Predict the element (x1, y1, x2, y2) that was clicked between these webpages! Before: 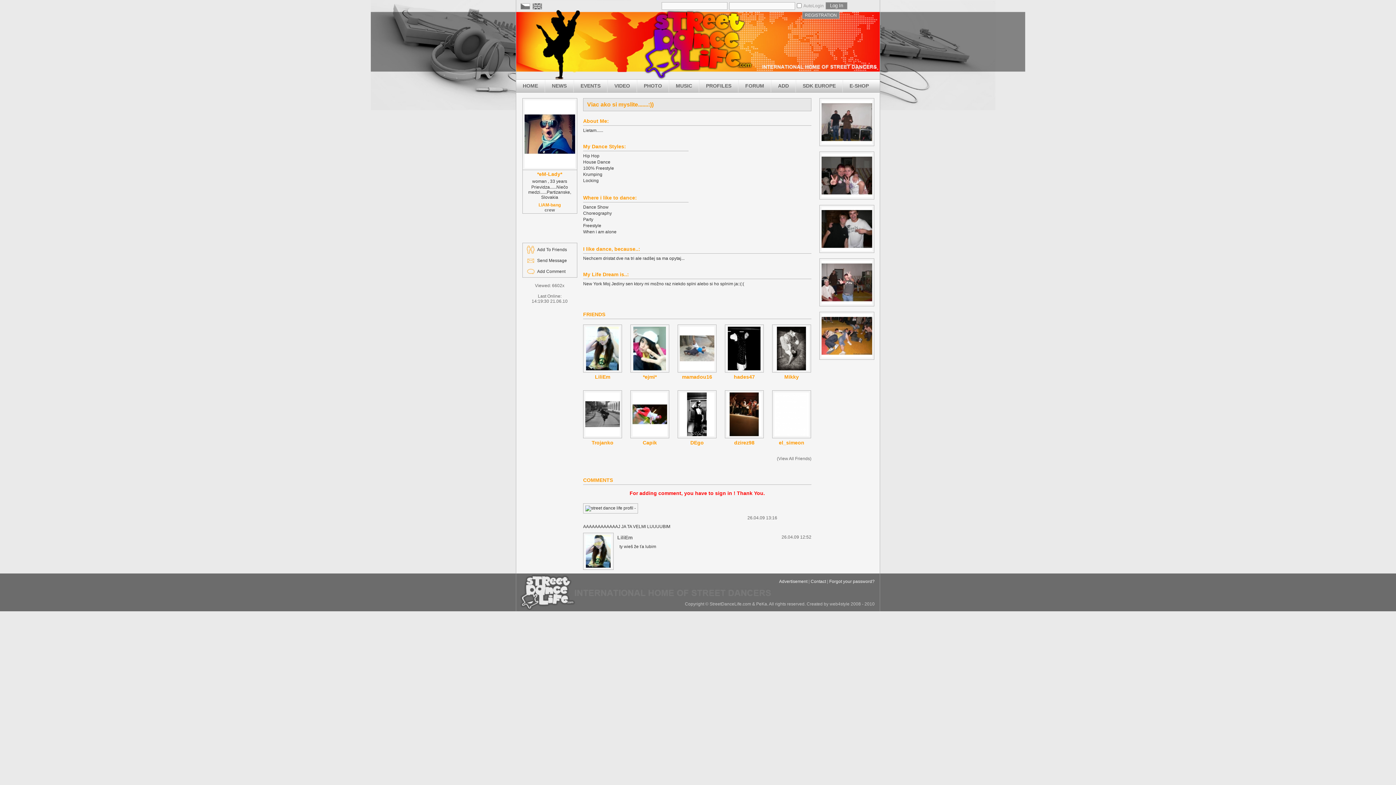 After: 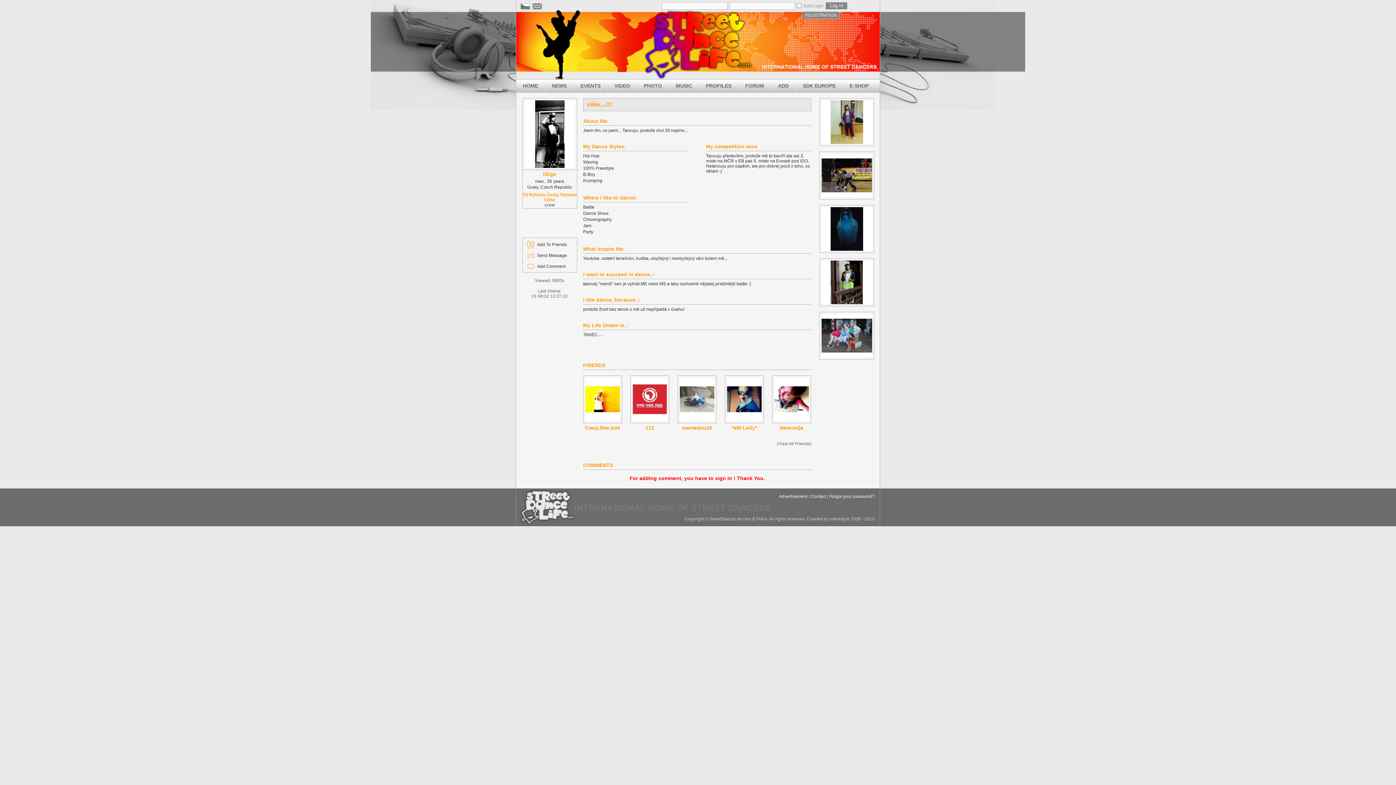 Action: bbox: (677, 390, 716, 448) label: DEgo